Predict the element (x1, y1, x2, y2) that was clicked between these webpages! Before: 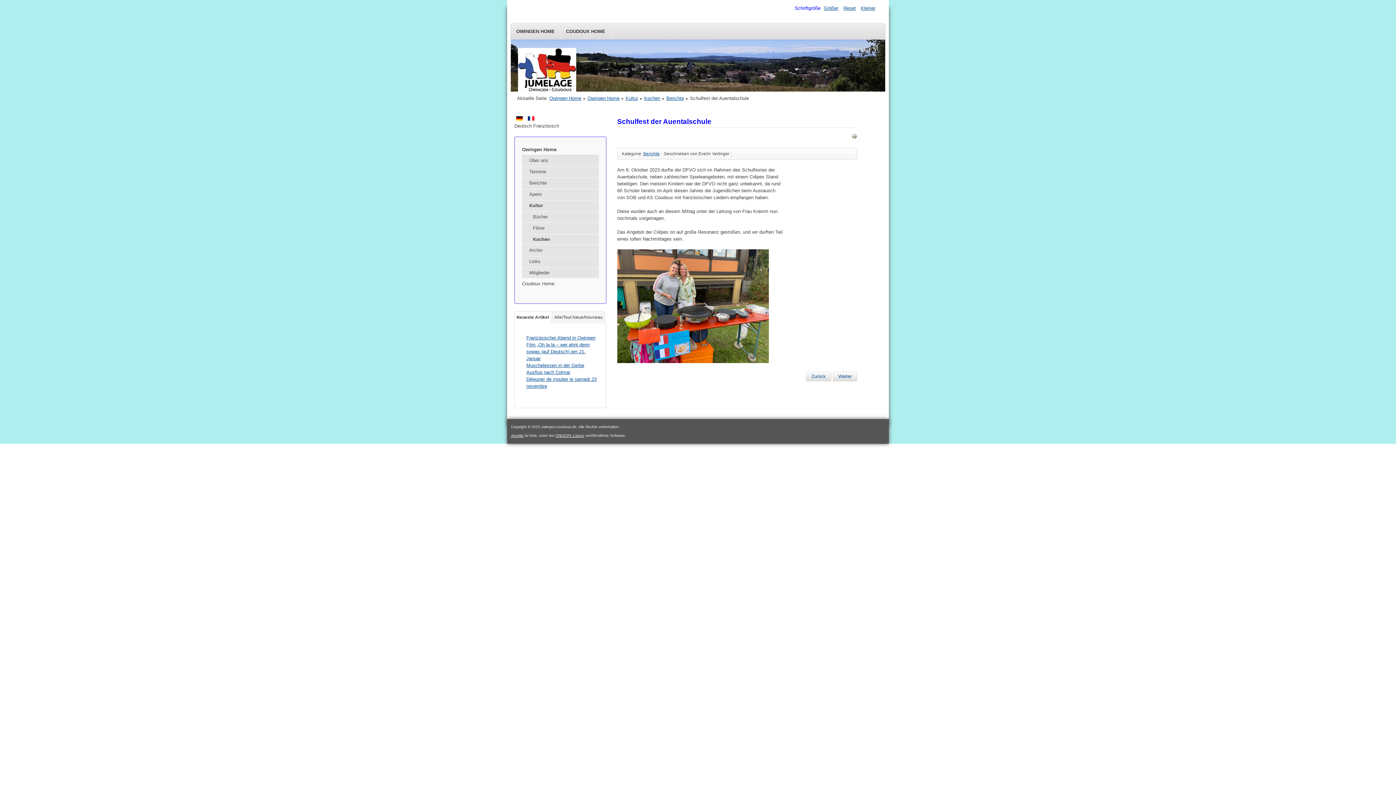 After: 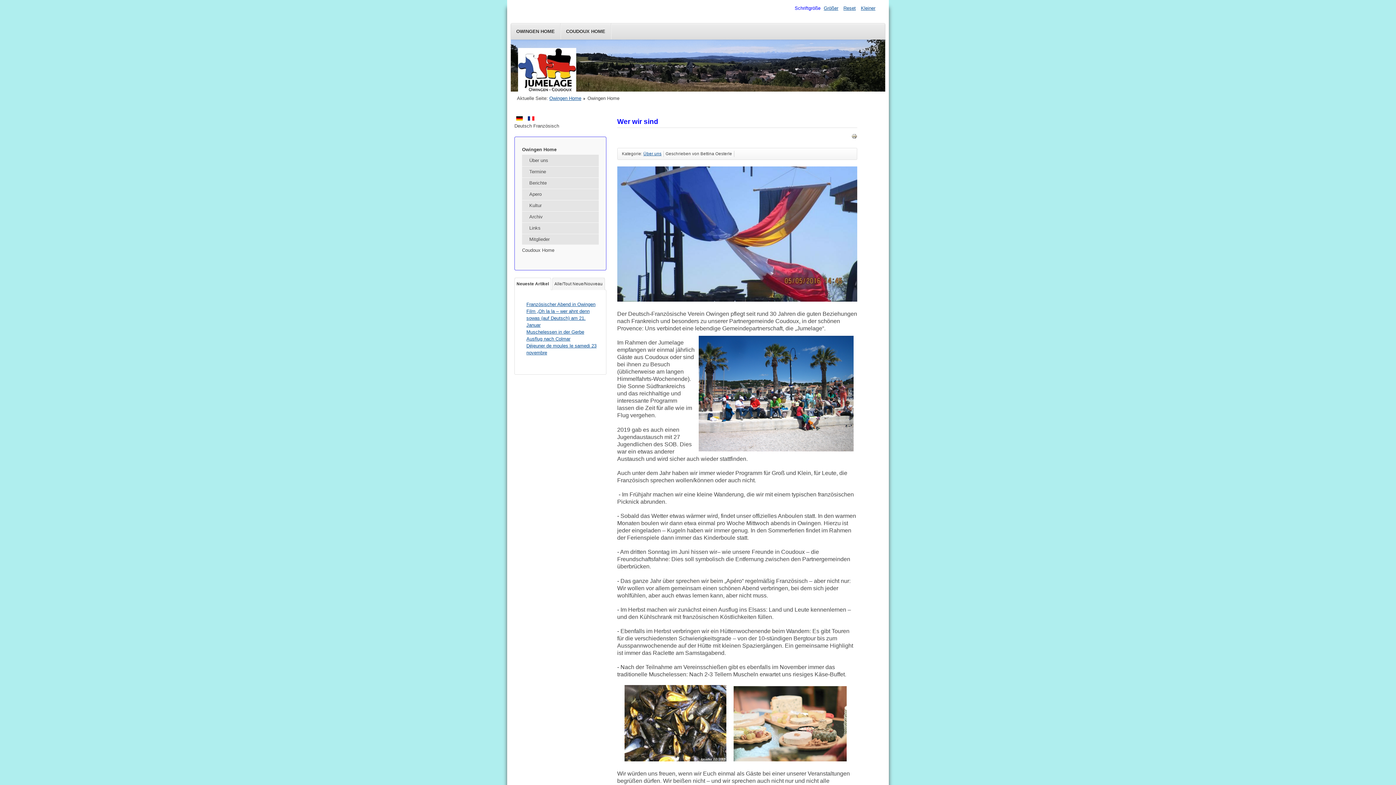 Action: bbox: (587, 95, 619, 101) label: Owingen Home